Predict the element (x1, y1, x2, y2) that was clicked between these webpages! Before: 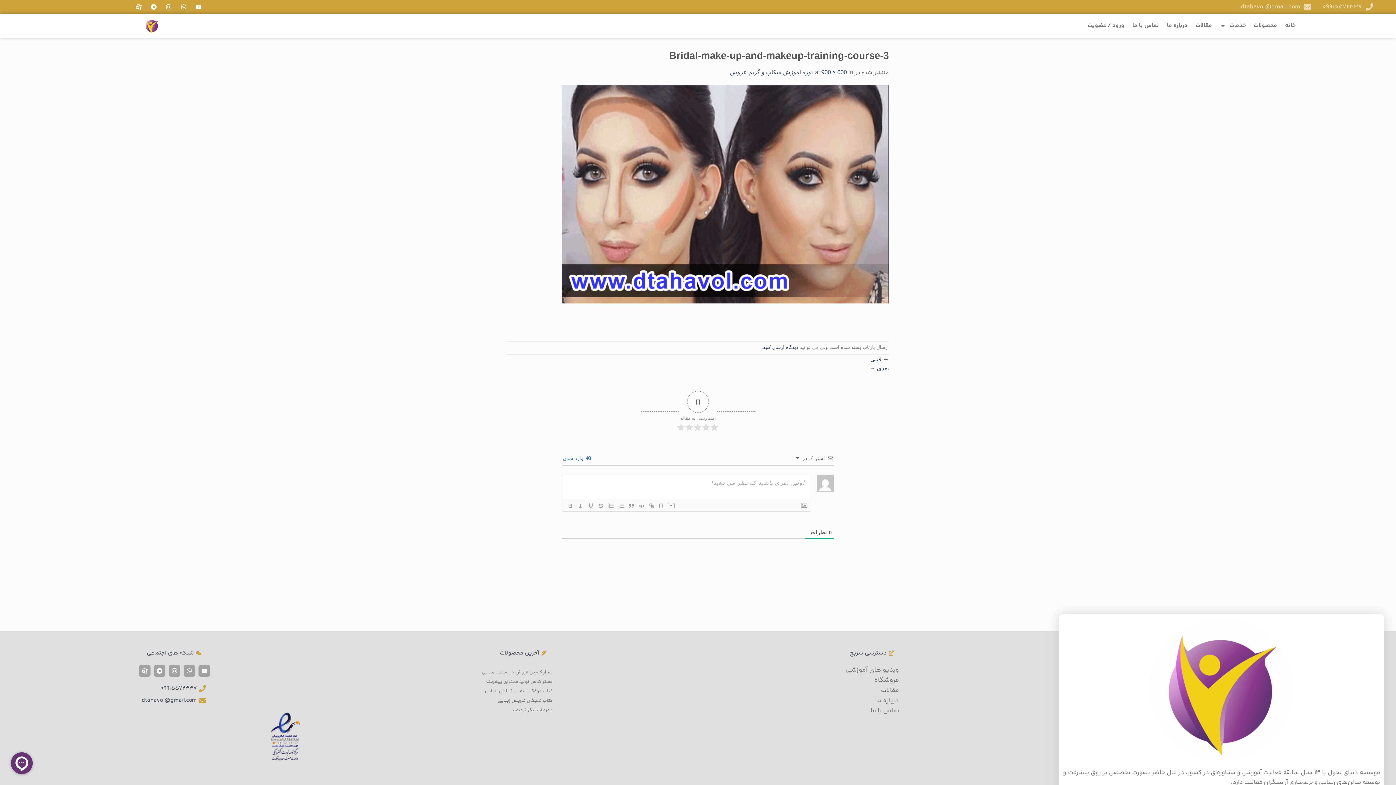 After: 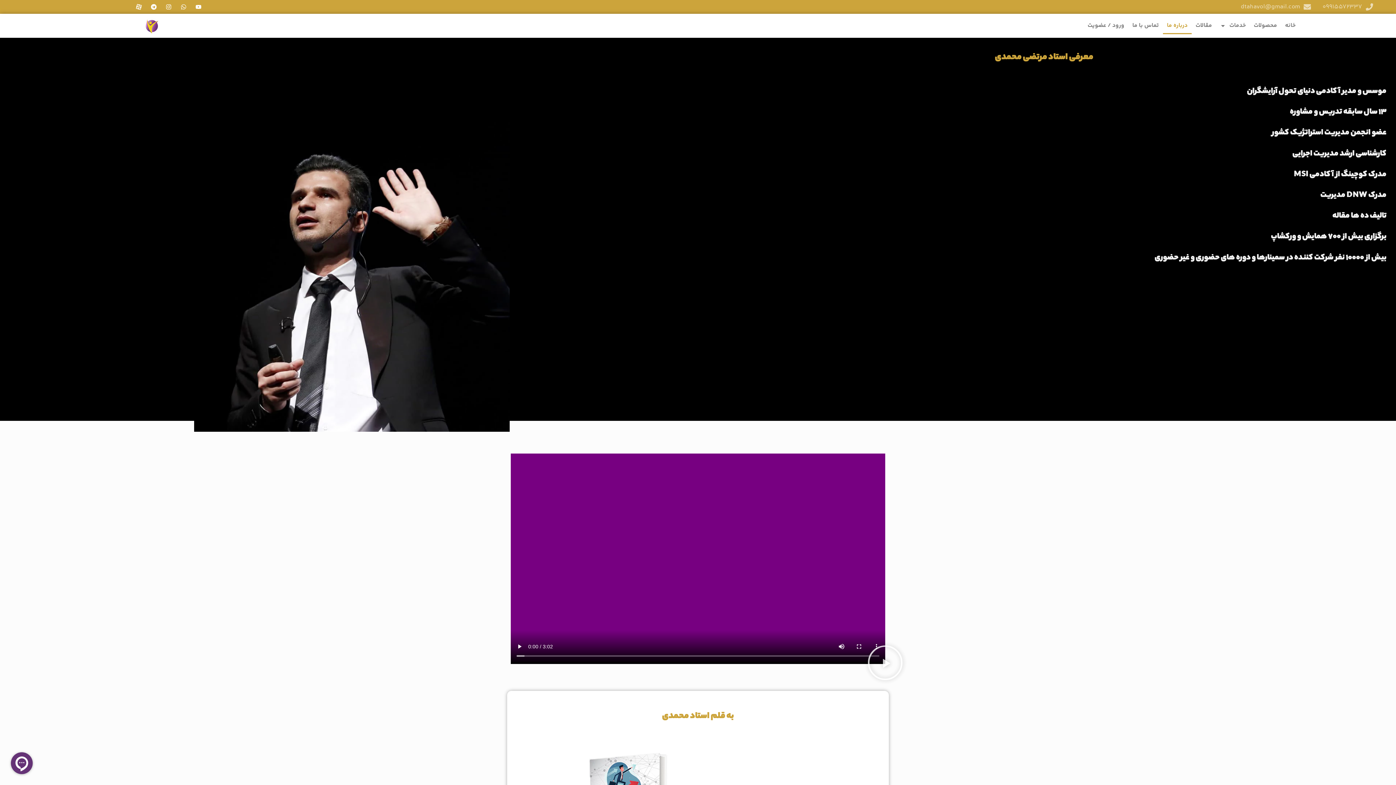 Action: bbox: (1163, 17, 1191, 34) label: درباره ما